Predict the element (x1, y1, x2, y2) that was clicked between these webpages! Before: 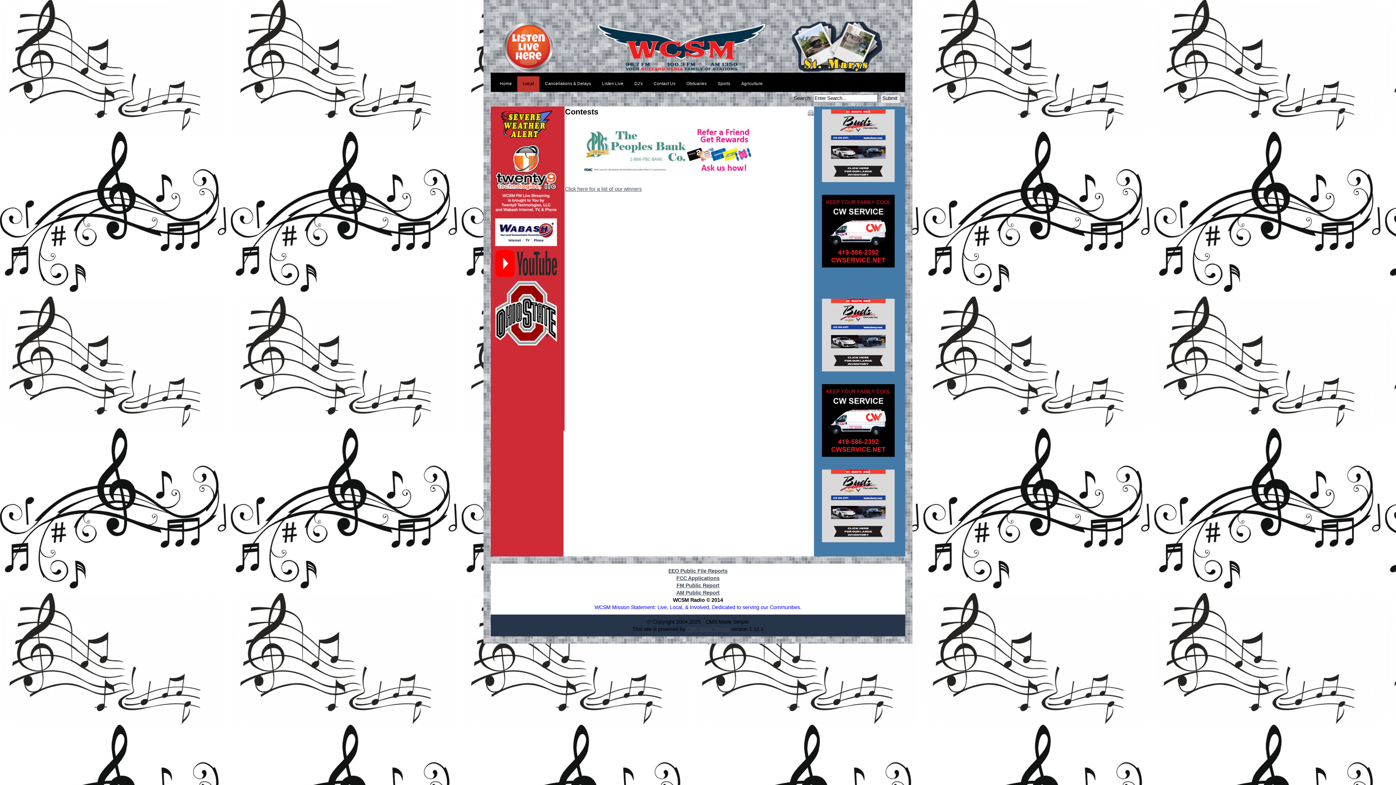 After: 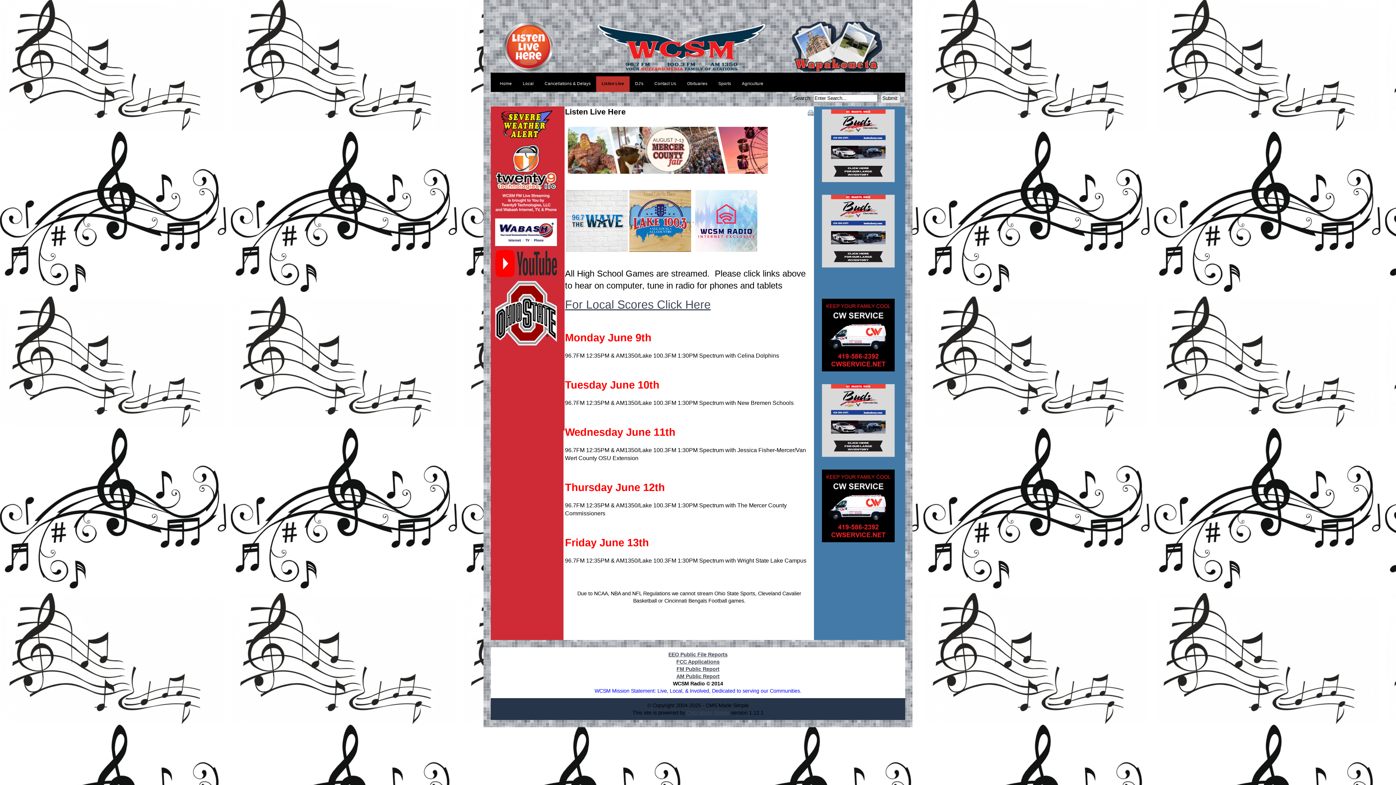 Action: bbox: (596, 76, 629, 92) label: Listen Live